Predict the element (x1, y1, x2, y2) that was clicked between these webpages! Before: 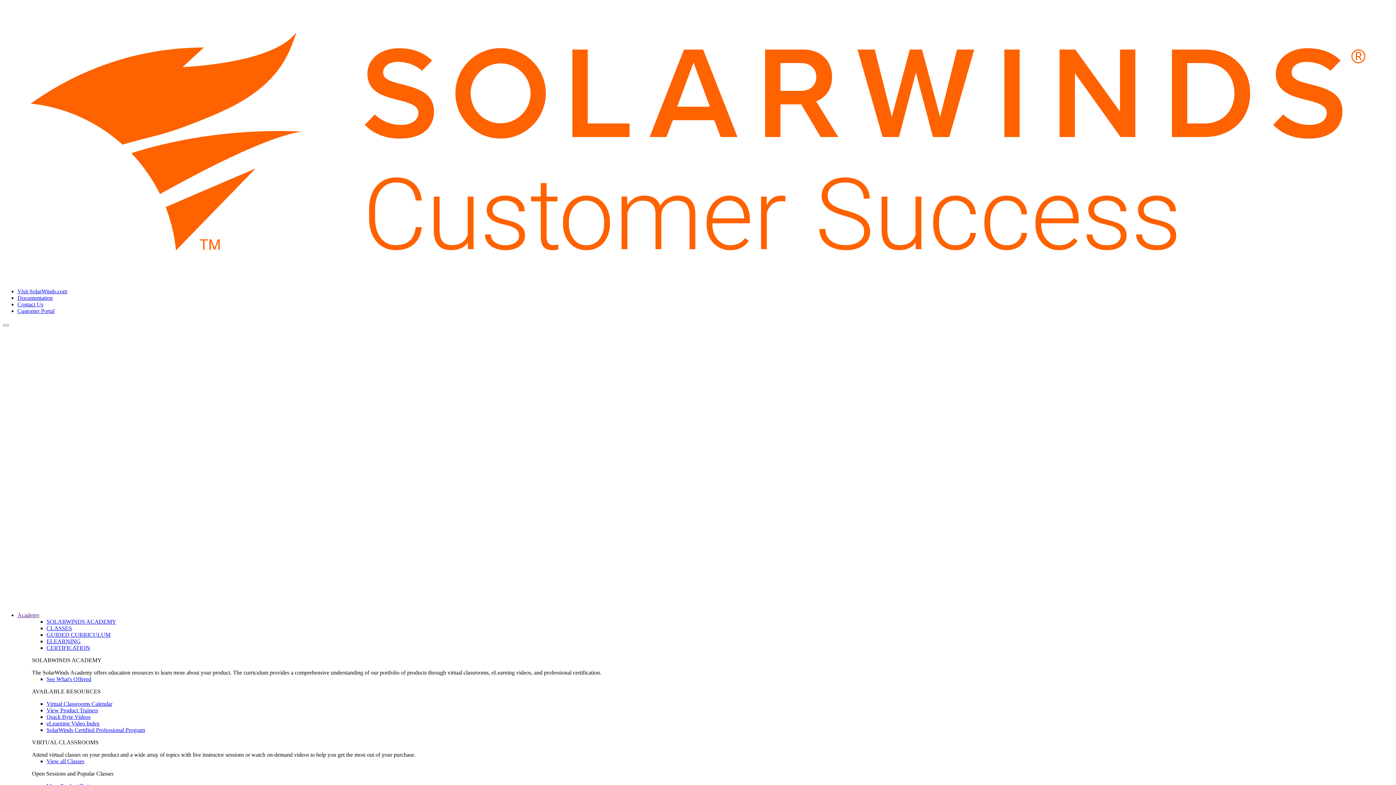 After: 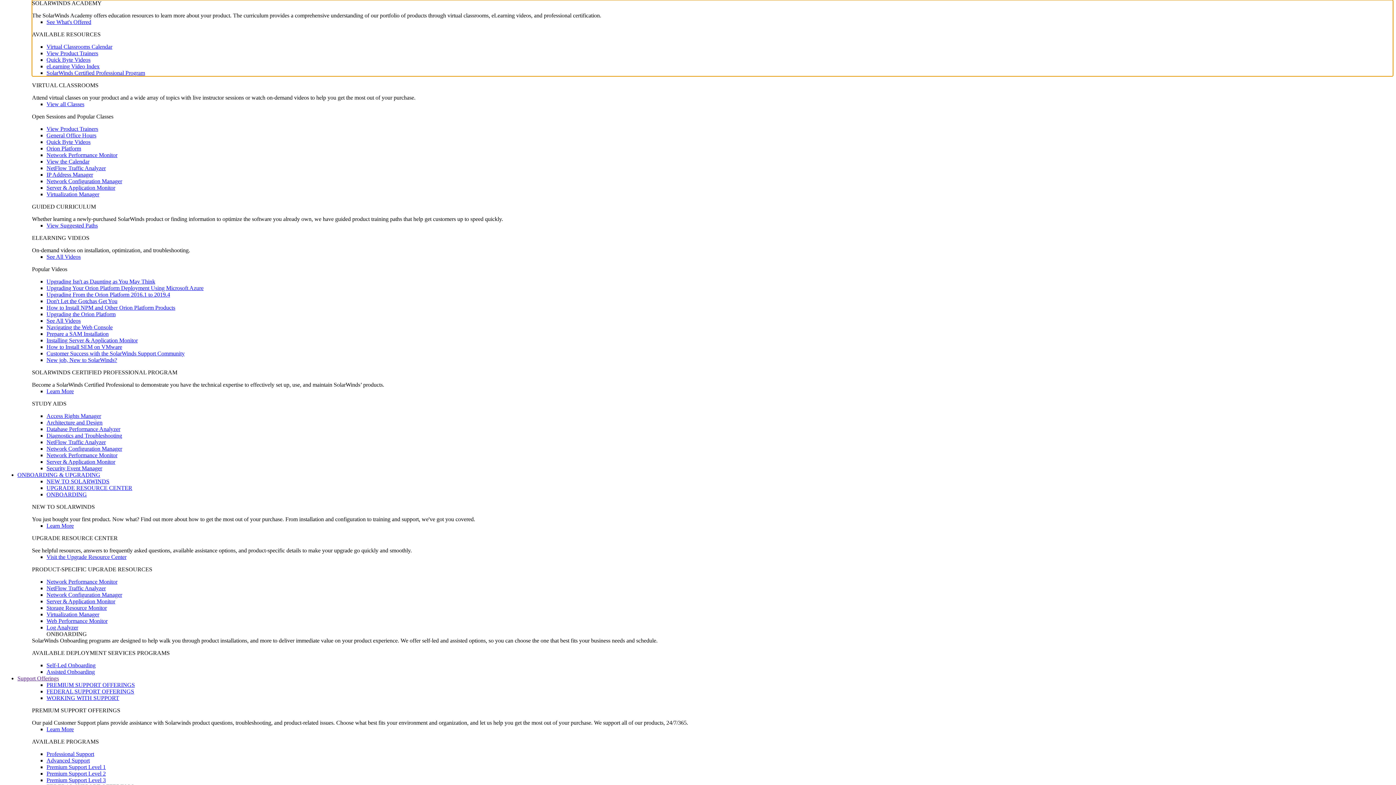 Action: bbox: (46, 618, 1393, 625) label: SOLARWINDS ACADEMY